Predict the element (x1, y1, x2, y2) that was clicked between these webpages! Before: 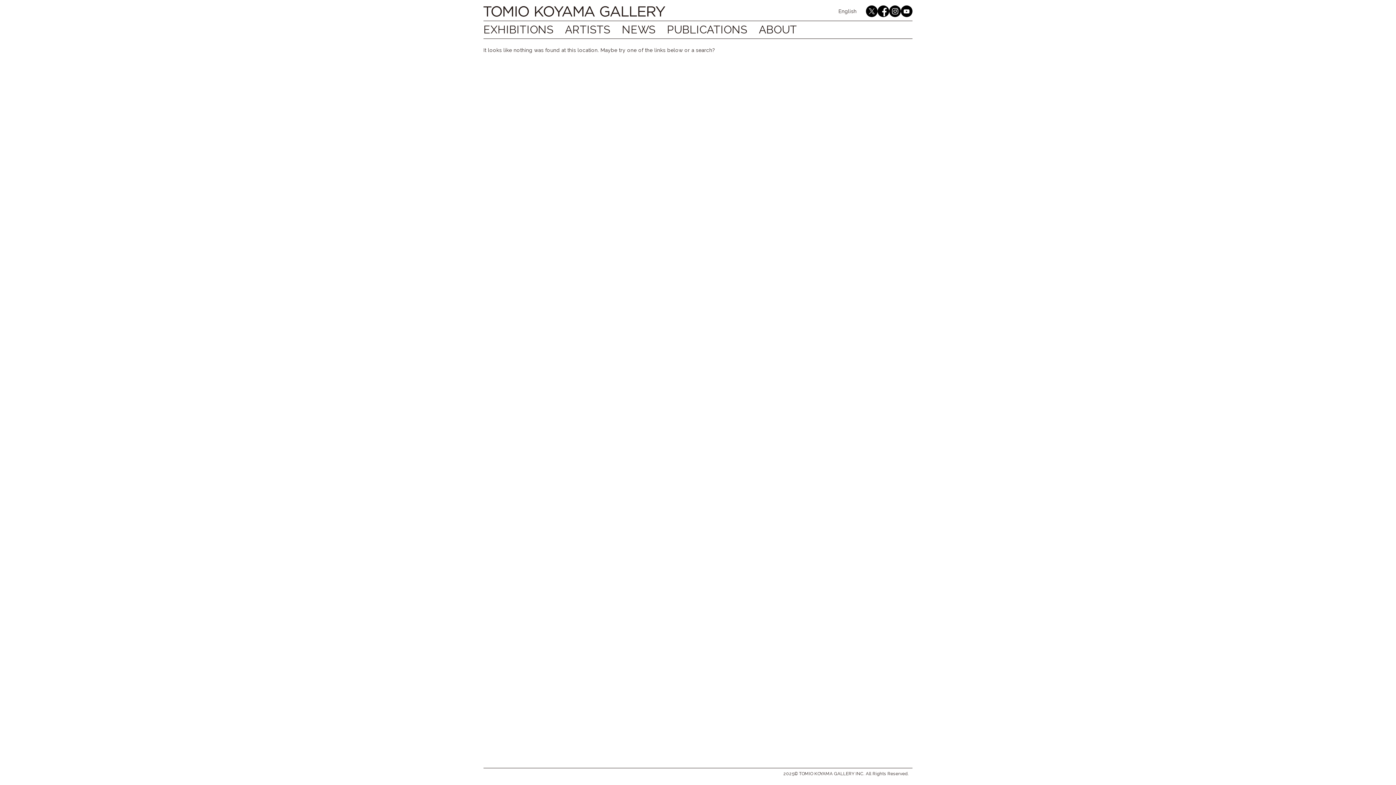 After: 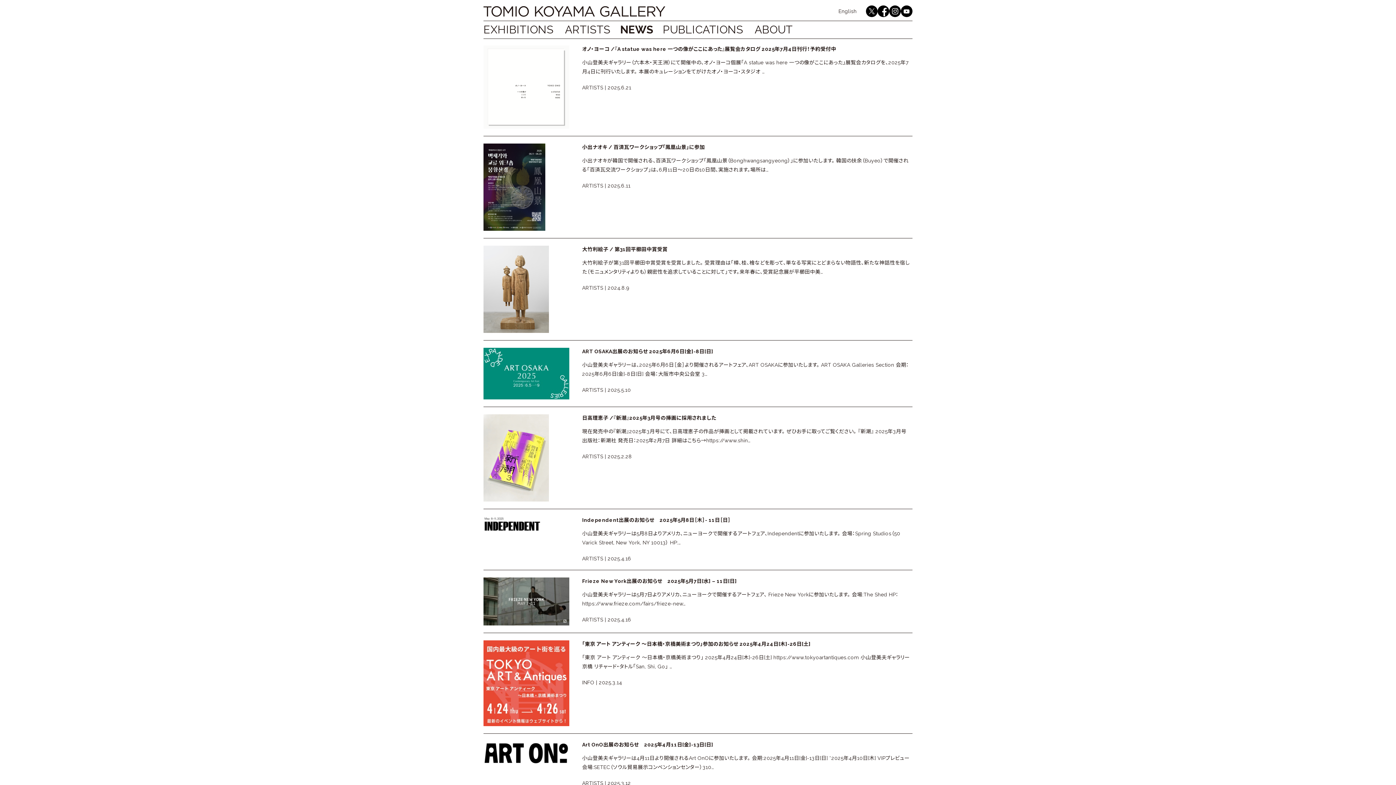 Action: label: NEWS bbox: (622, 21, 655, 38)